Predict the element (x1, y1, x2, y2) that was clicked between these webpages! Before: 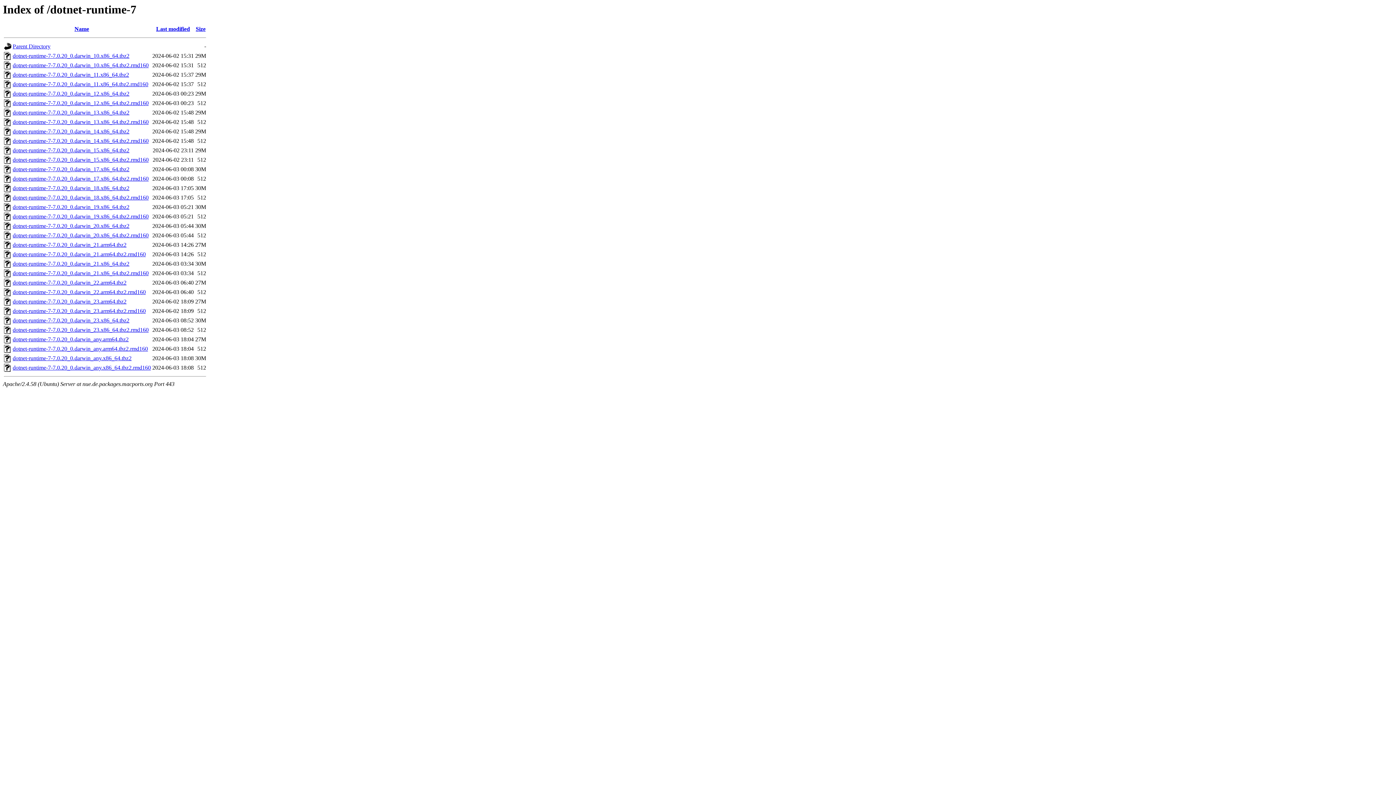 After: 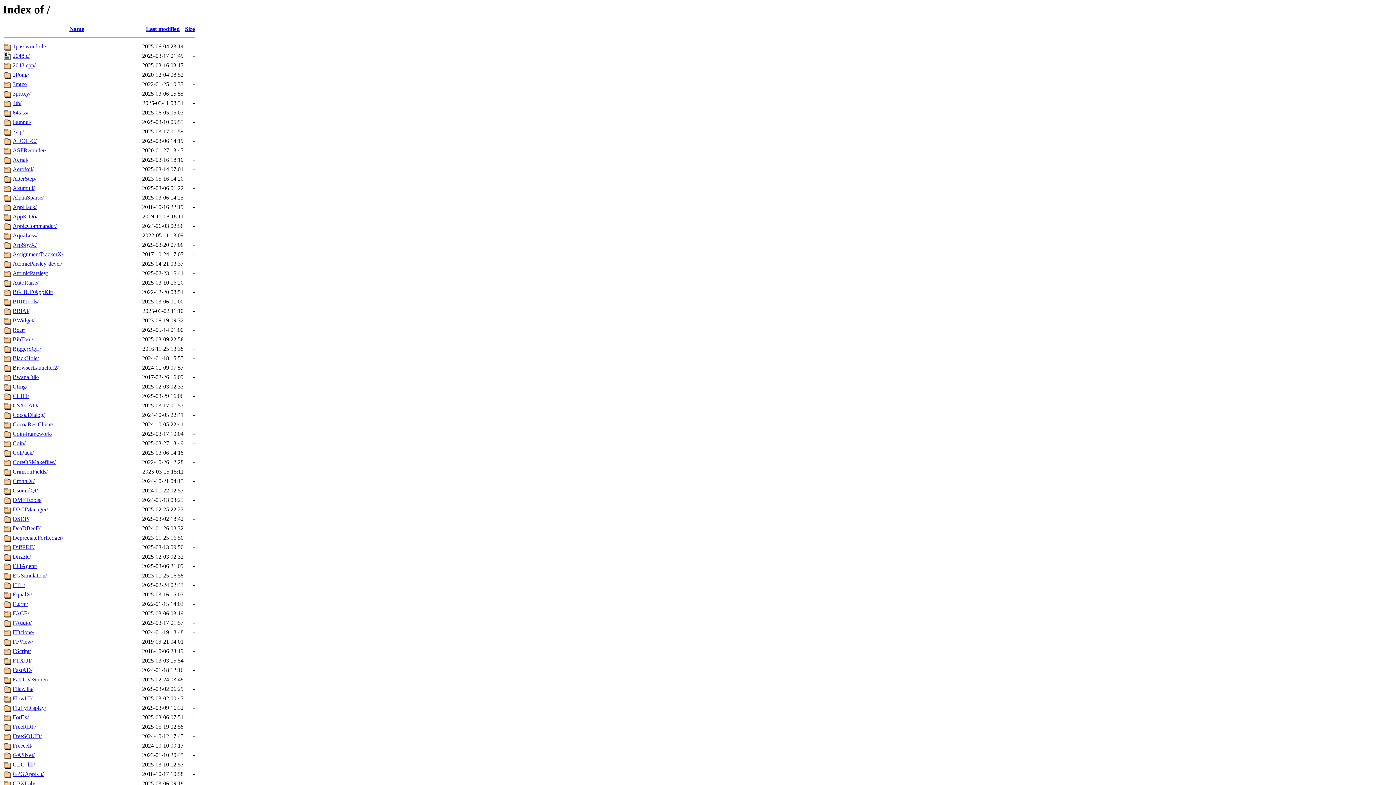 Action: bbox: (4, 45, 11, 51)